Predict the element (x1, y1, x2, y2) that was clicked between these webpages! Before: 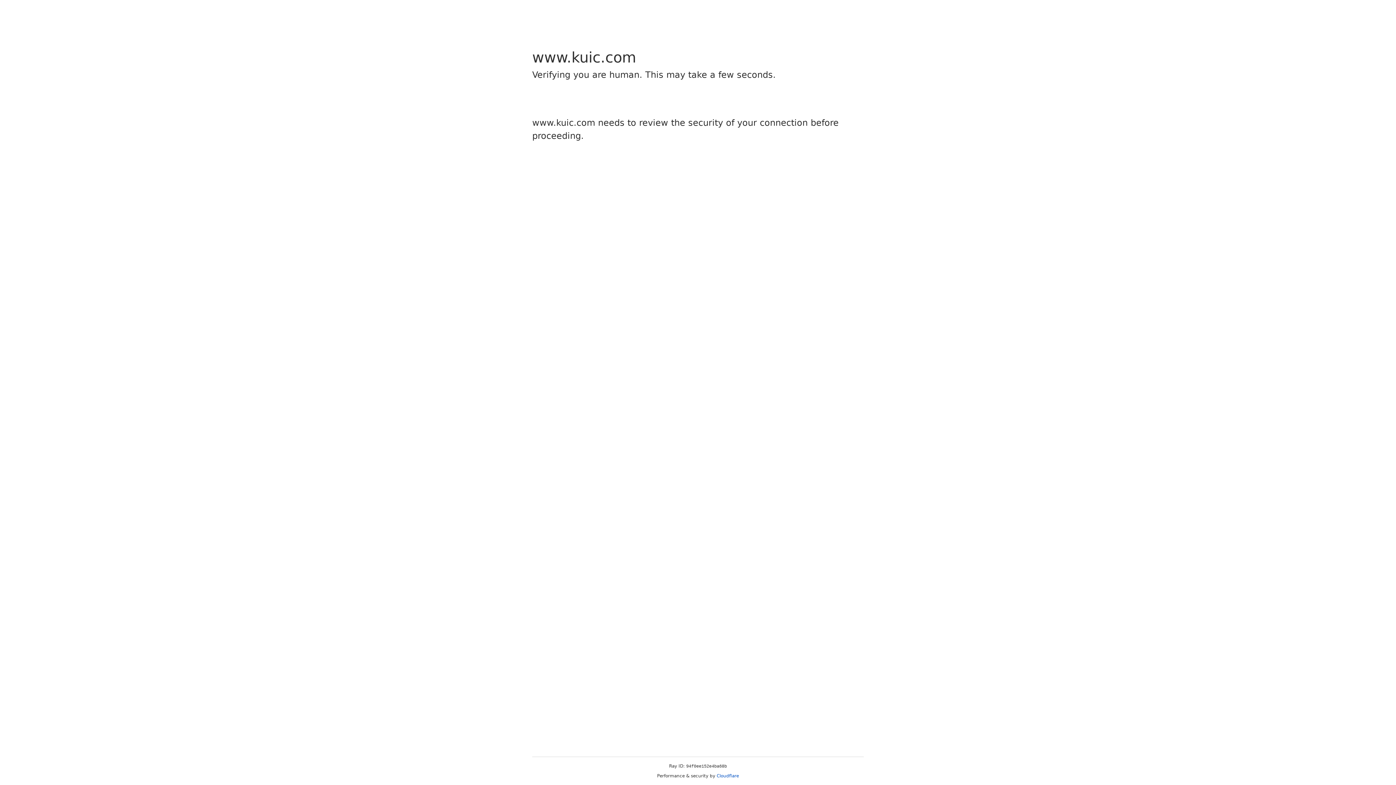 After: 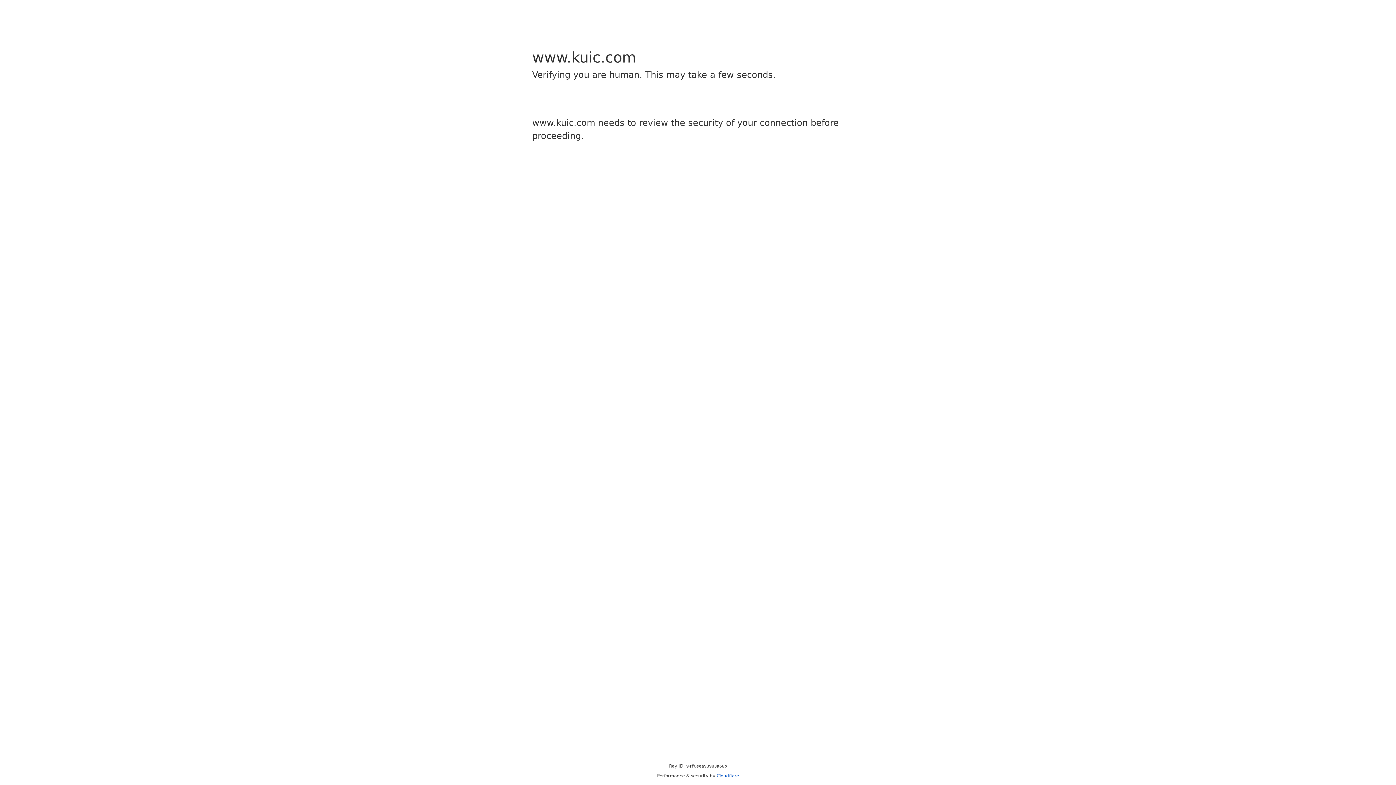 Action: label: Cloudflare bbox: (716, 773, 739, 778)